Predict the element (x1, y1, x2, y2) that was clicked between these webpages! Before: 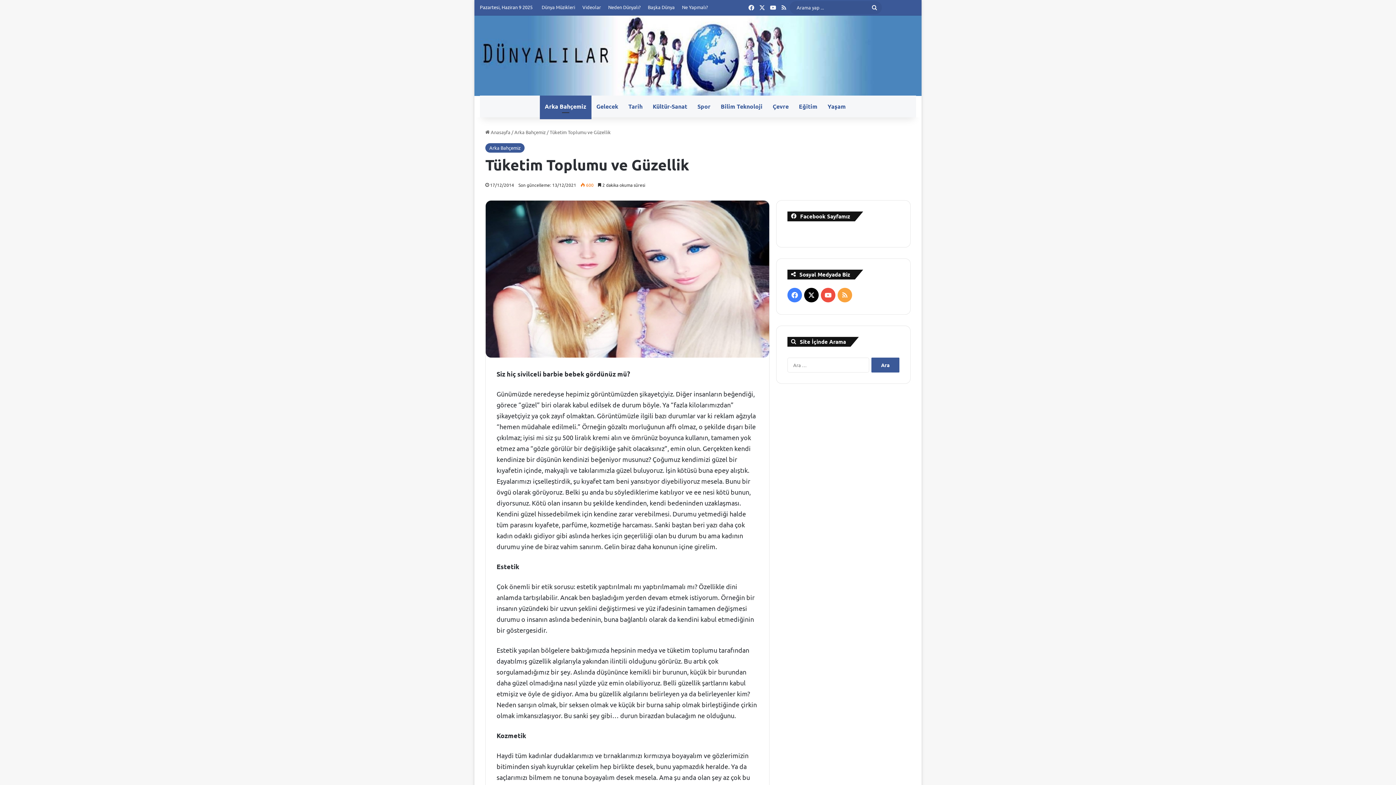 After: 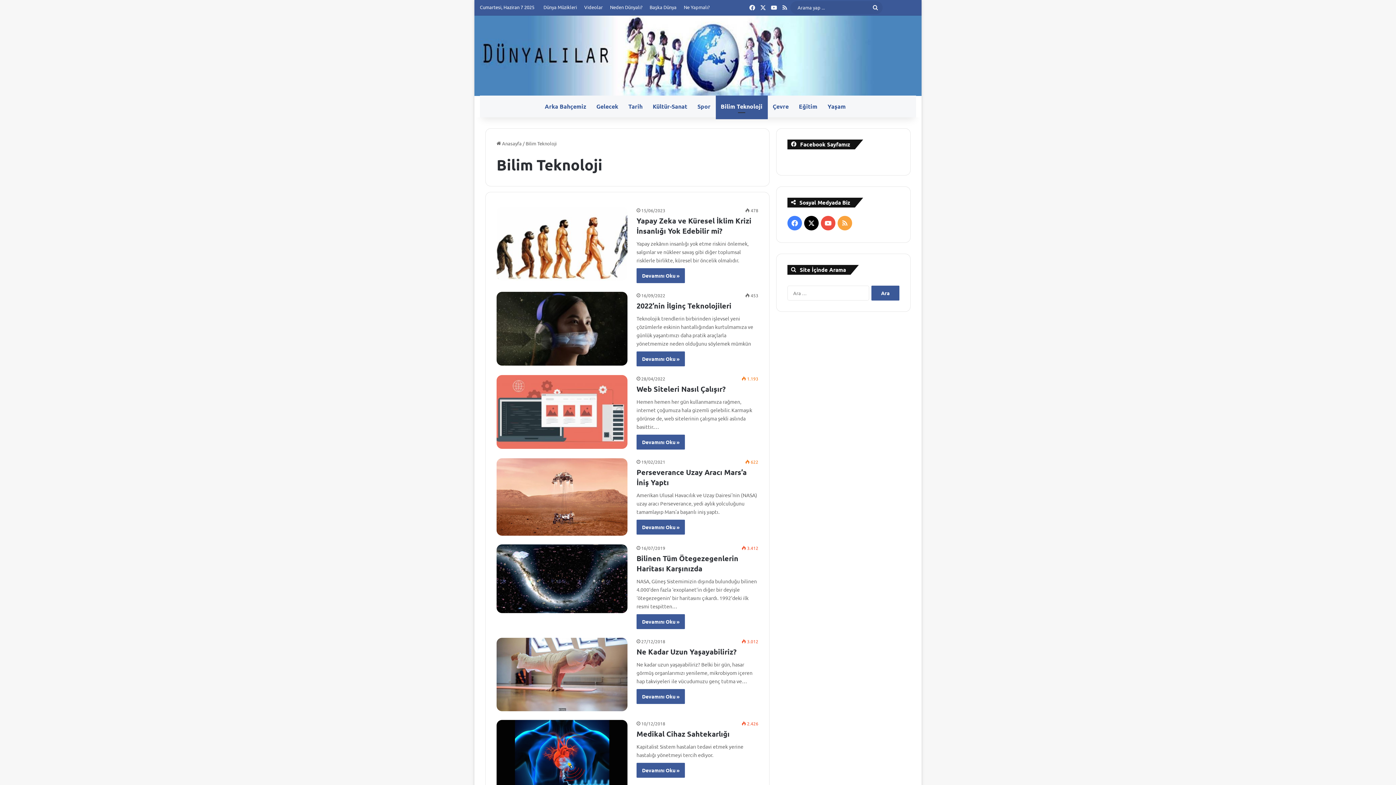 Action: bbox: (715, 95, 767, 117) label: Bilim Teknoloji